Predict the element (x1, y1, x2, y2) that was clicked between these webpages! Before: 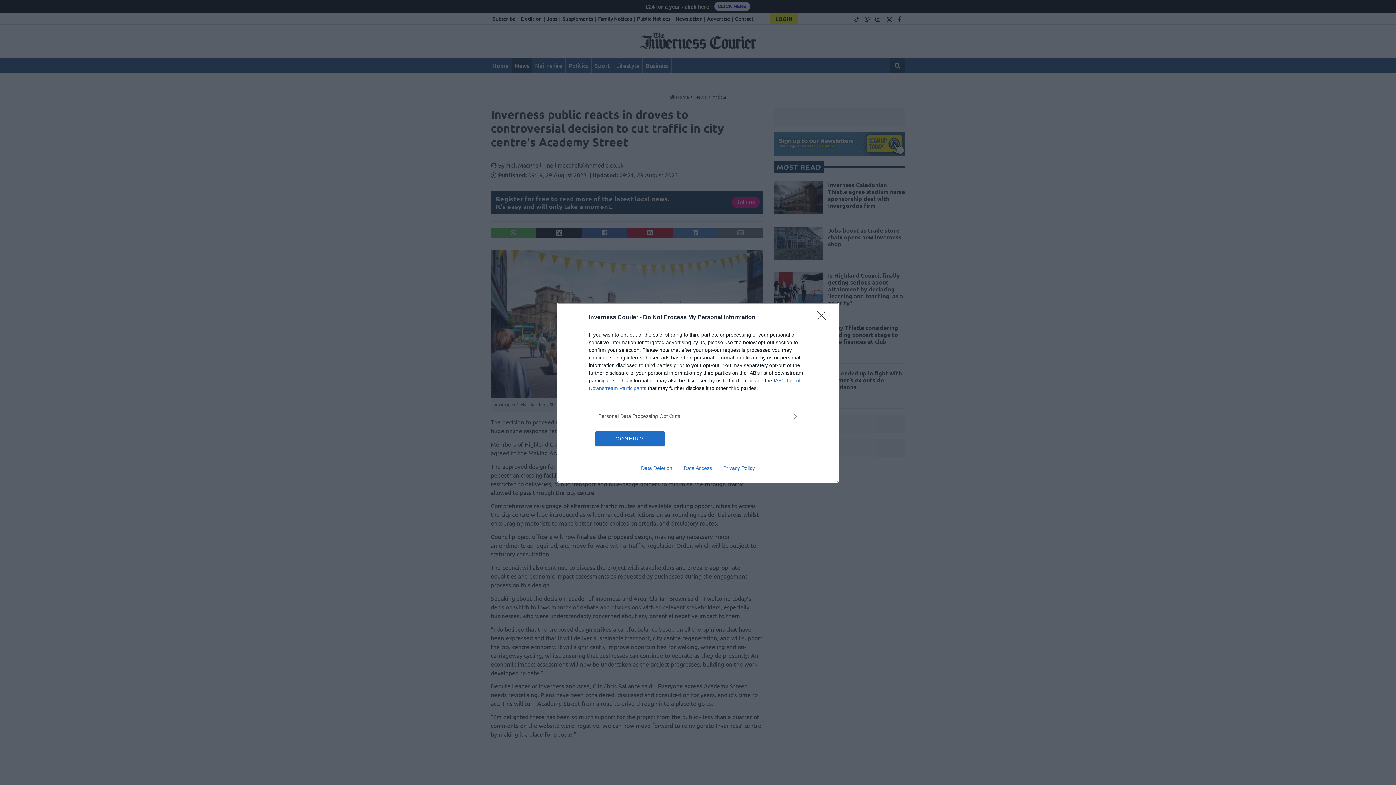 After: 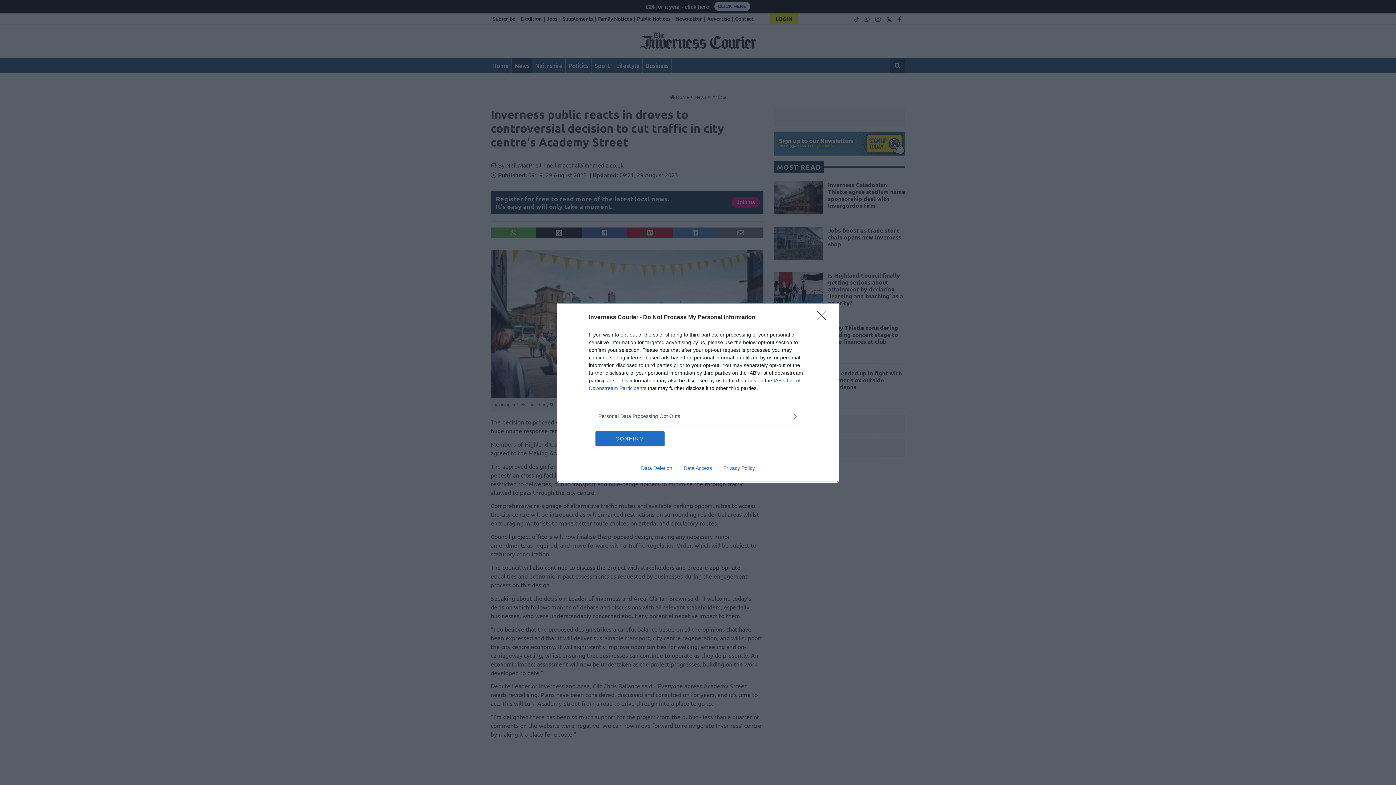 Action: bbox: (678, 465, 717, 471) label: Data Access